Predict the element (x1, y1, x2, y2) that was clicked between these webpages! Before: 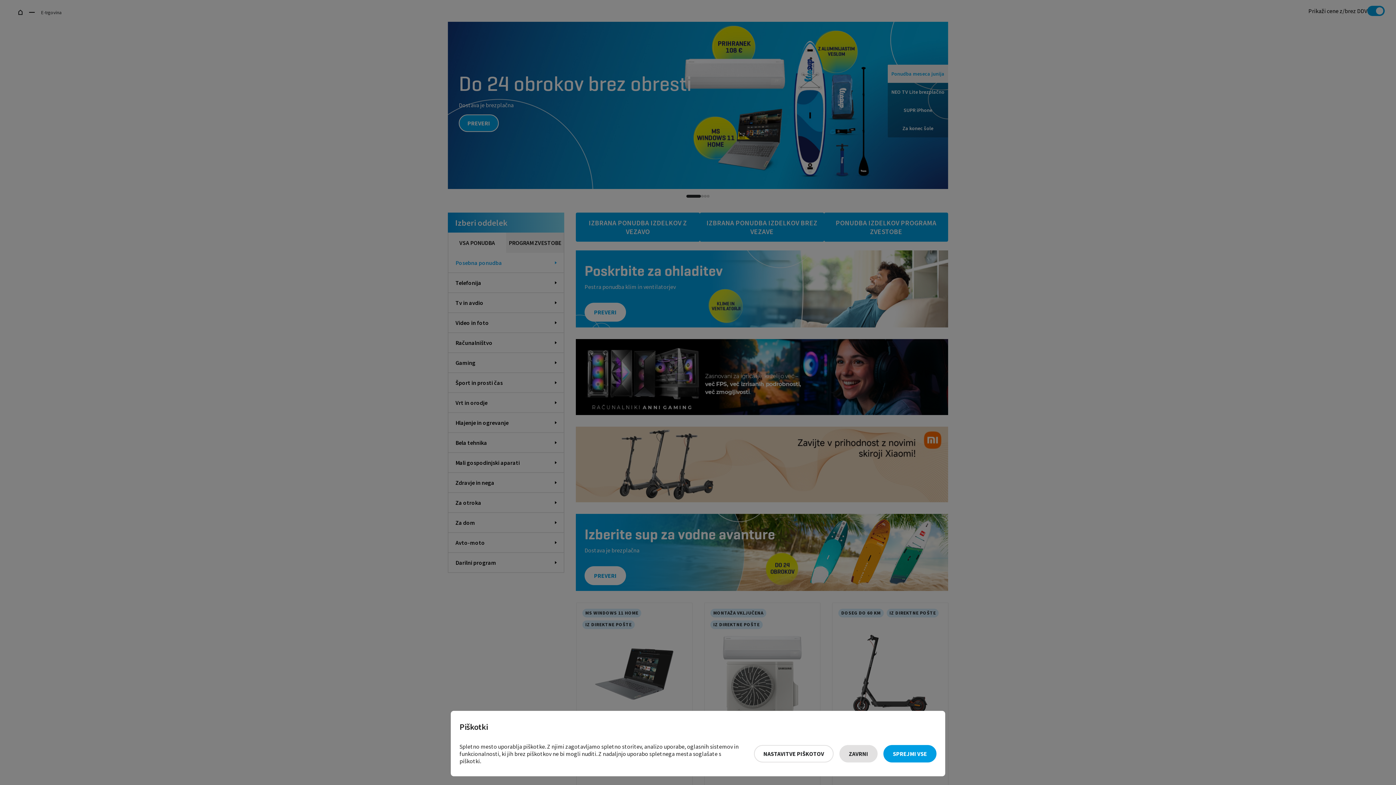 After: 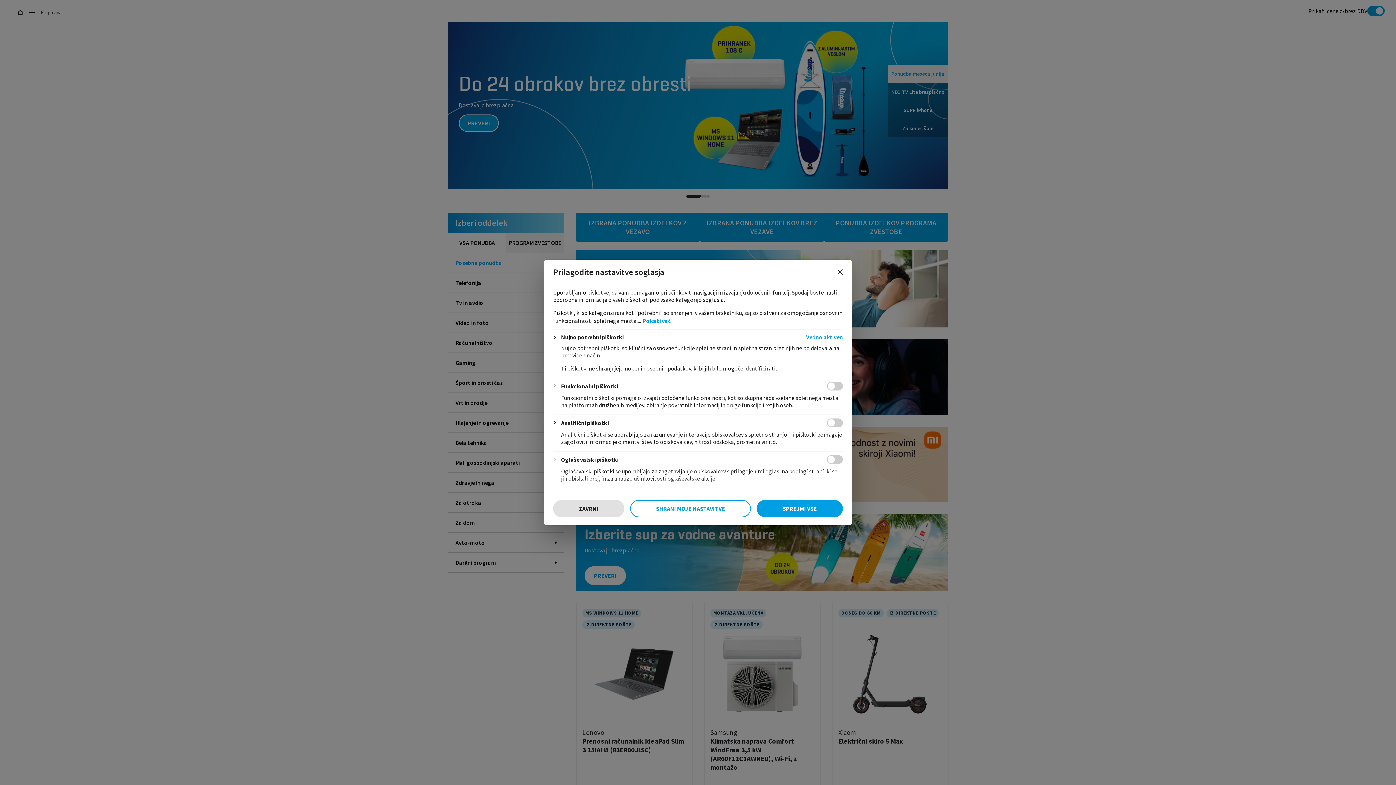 Action: label: Nastavitve piškotov bbox: (754, 745, 833, 762)